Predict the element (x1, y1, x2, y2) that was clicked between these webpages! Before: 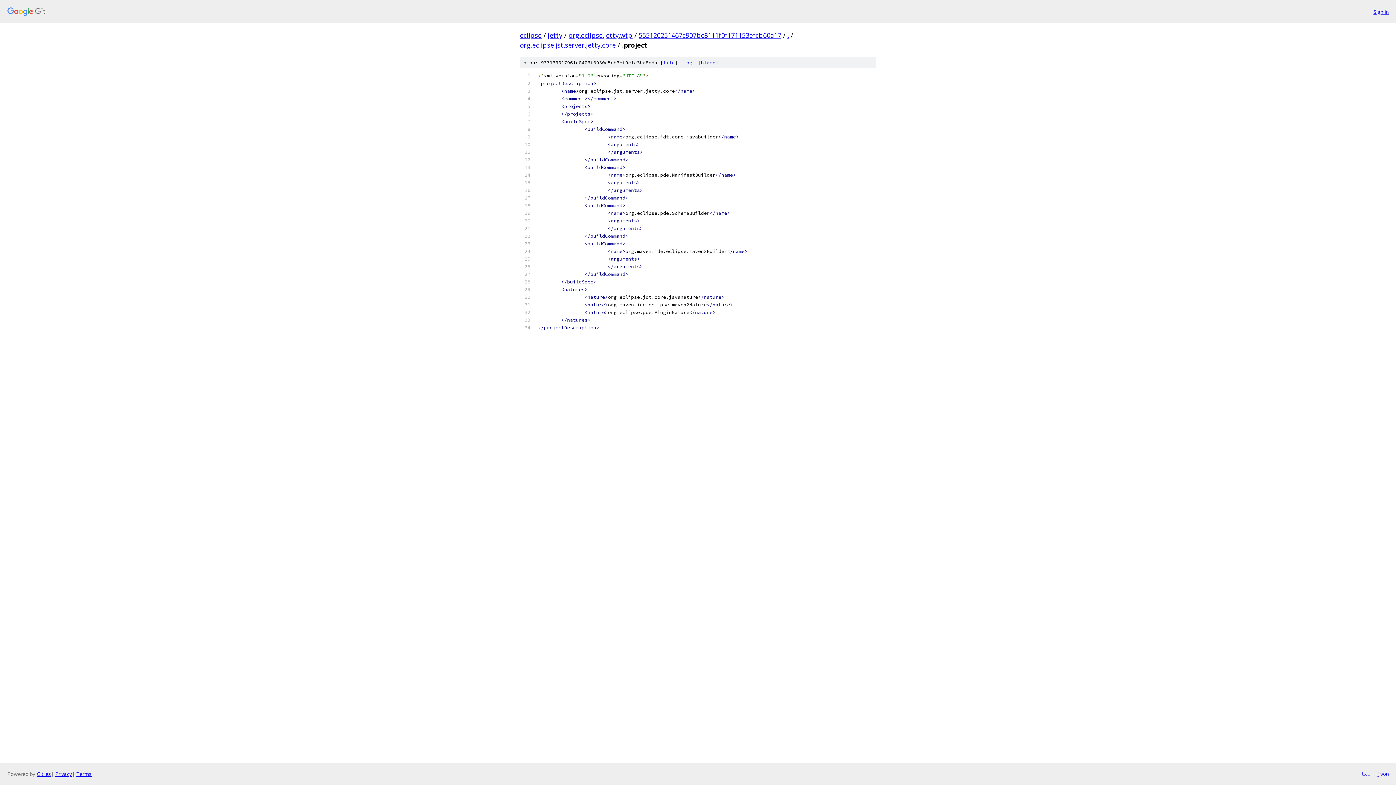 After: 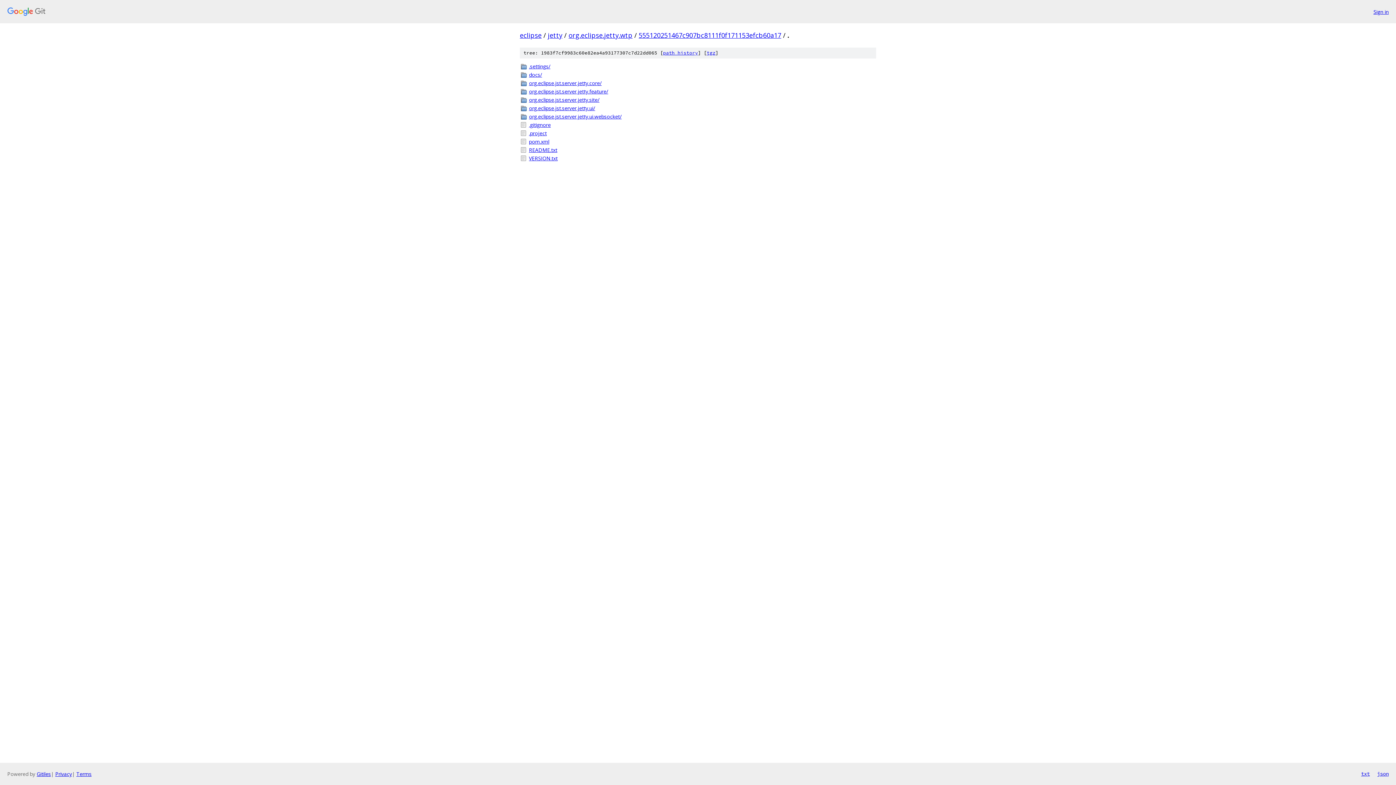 Action: bbox: (787, 30, 789, 39) label: .